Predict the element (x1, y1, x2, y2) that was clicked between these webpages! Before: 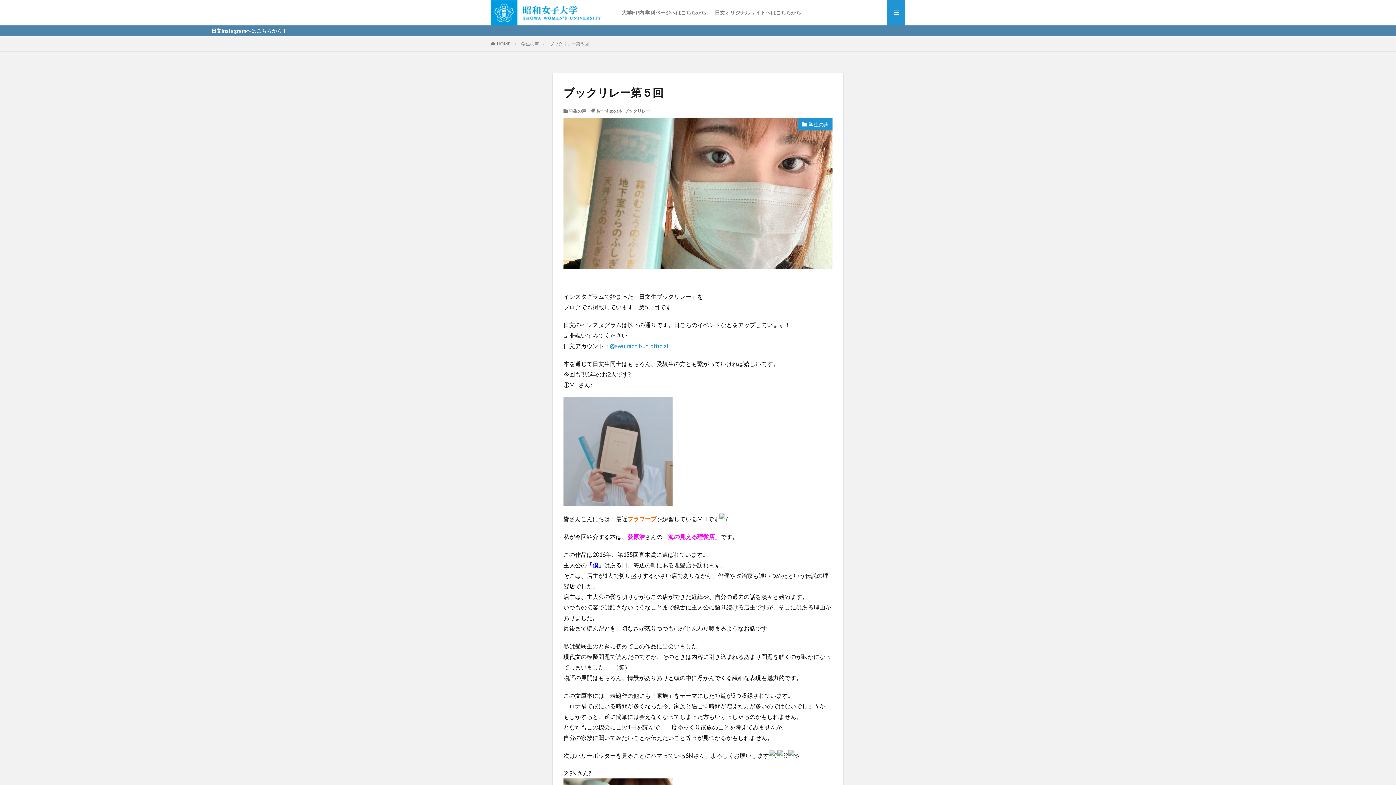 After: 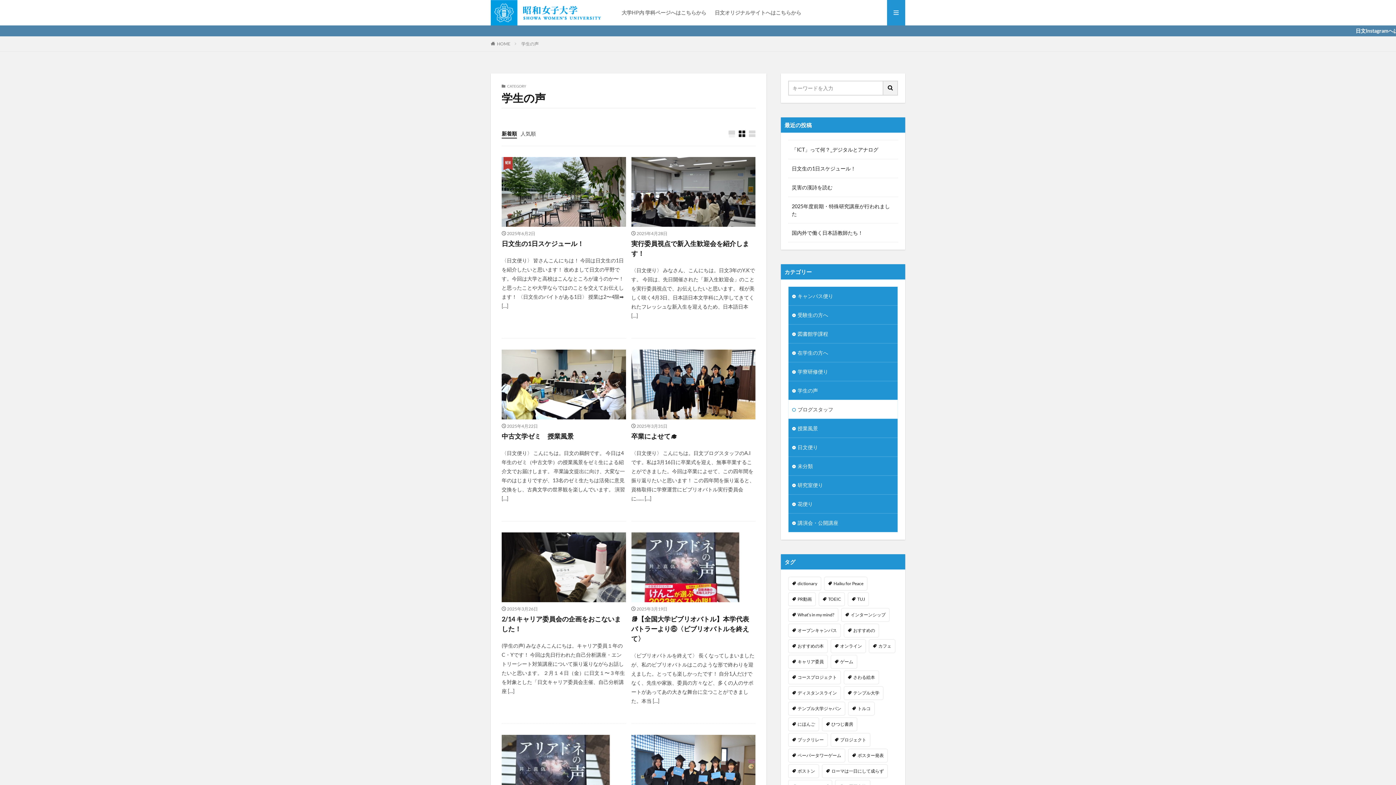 Action: bbox: (568, 108, 586, 113) label: 学生の声